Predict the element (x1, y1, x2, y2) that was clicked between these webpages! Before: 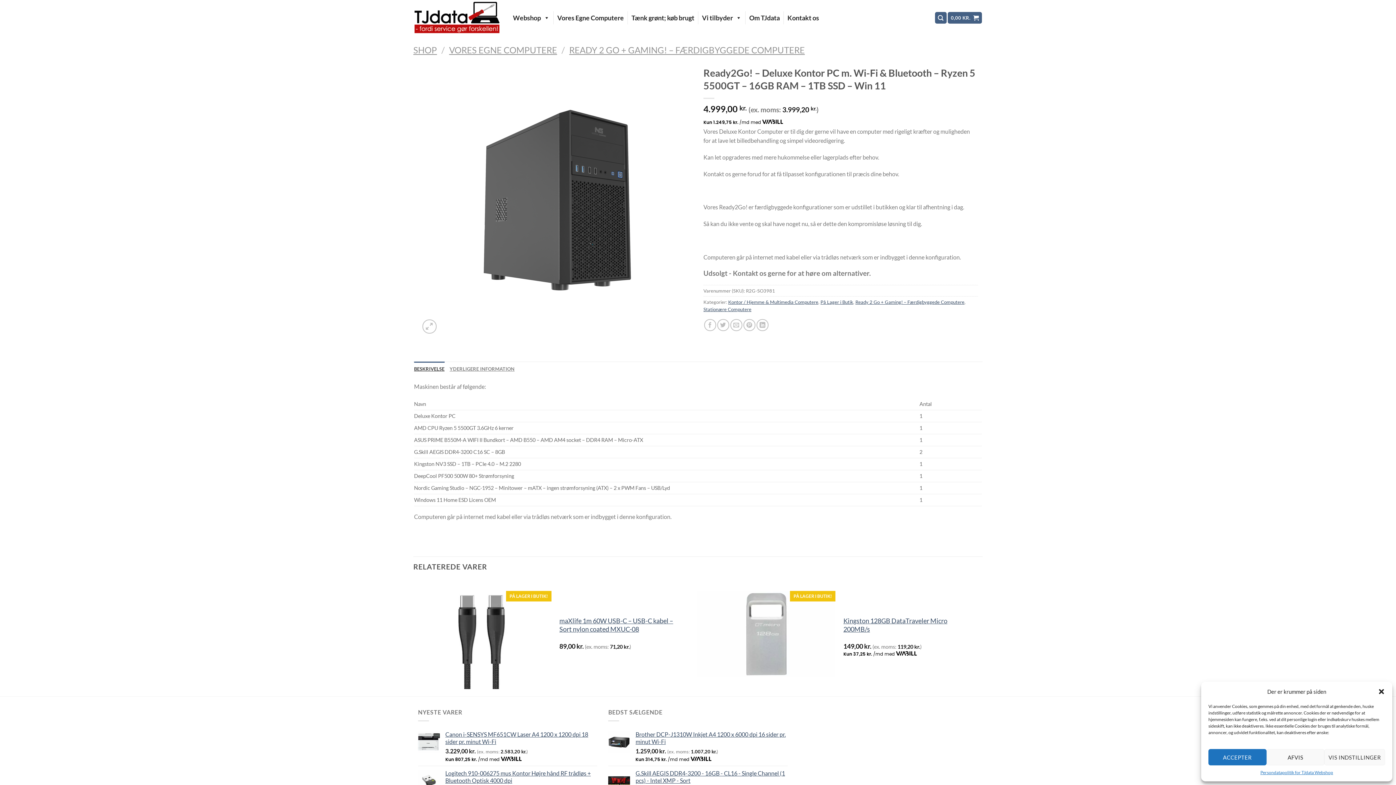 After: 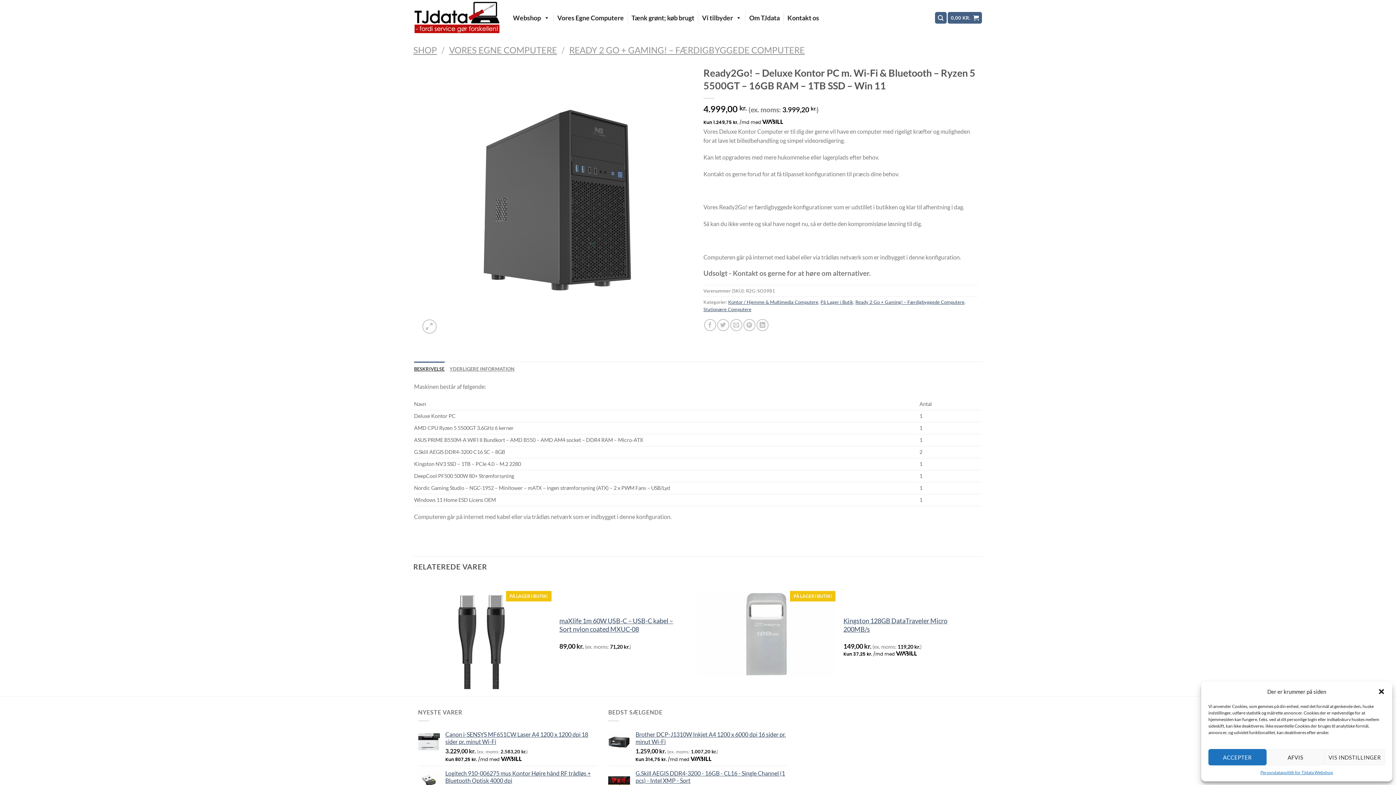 Action: bbox: (414, 361, 444, 376) label: BESKRIVELSE